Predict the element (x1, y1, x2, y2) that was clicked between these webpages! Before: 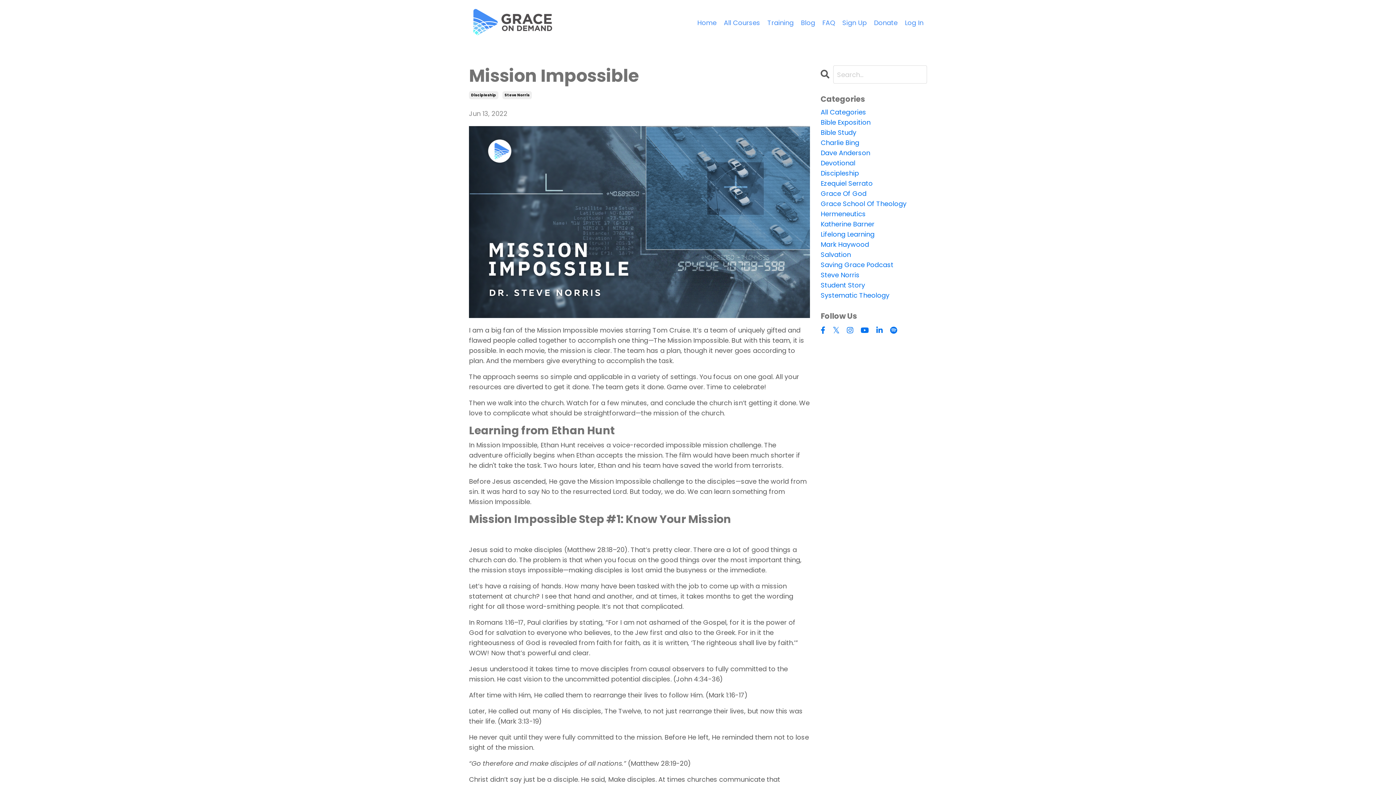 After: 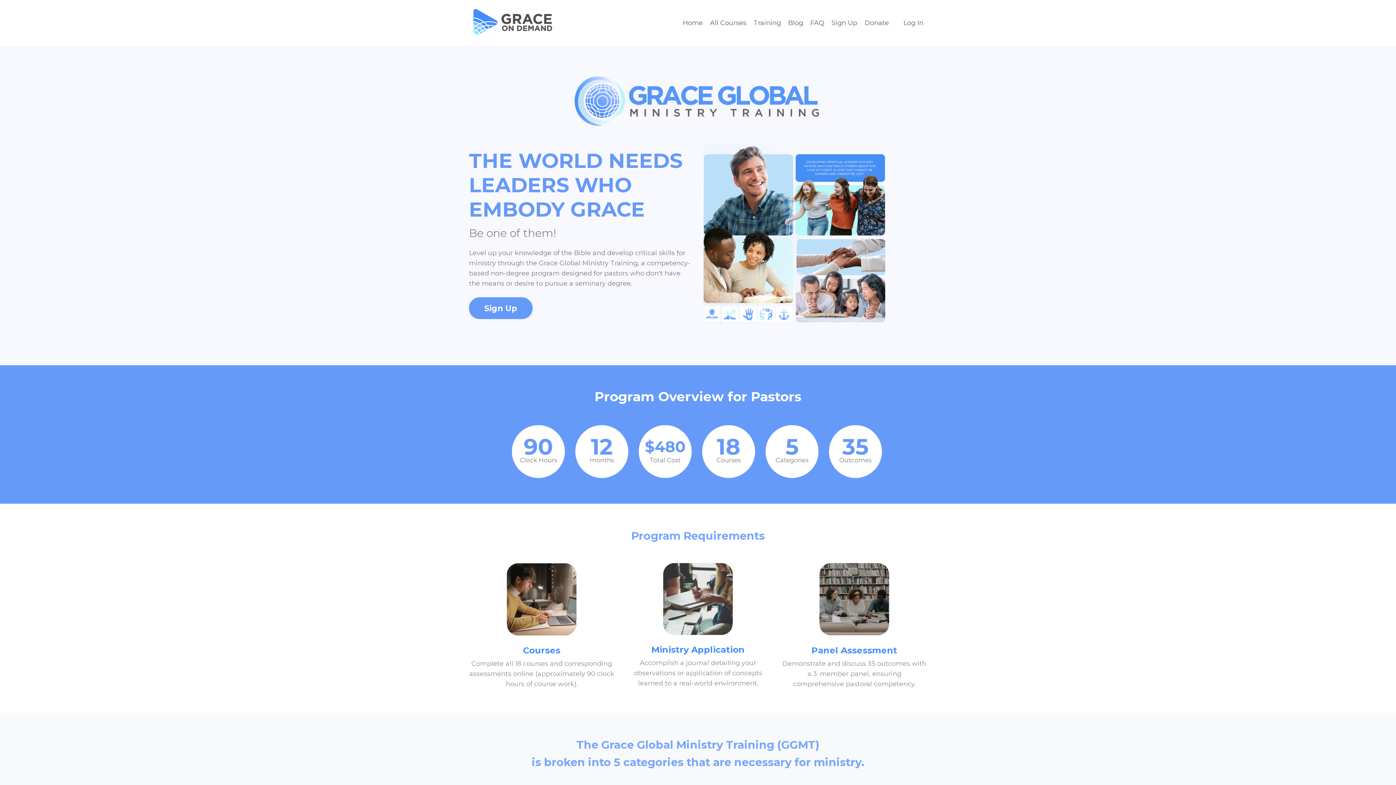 Action: label: Training bbox: (767, 17, 793, 27)